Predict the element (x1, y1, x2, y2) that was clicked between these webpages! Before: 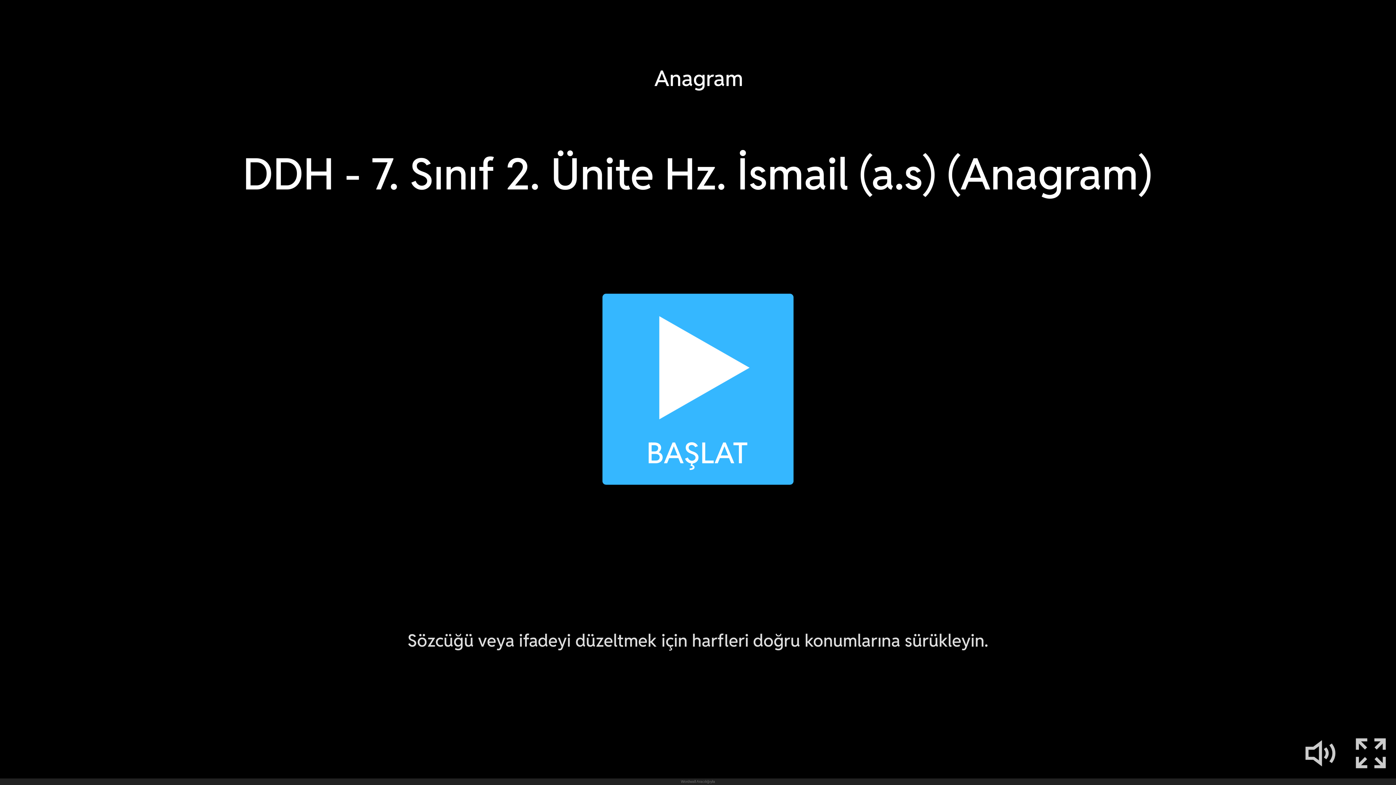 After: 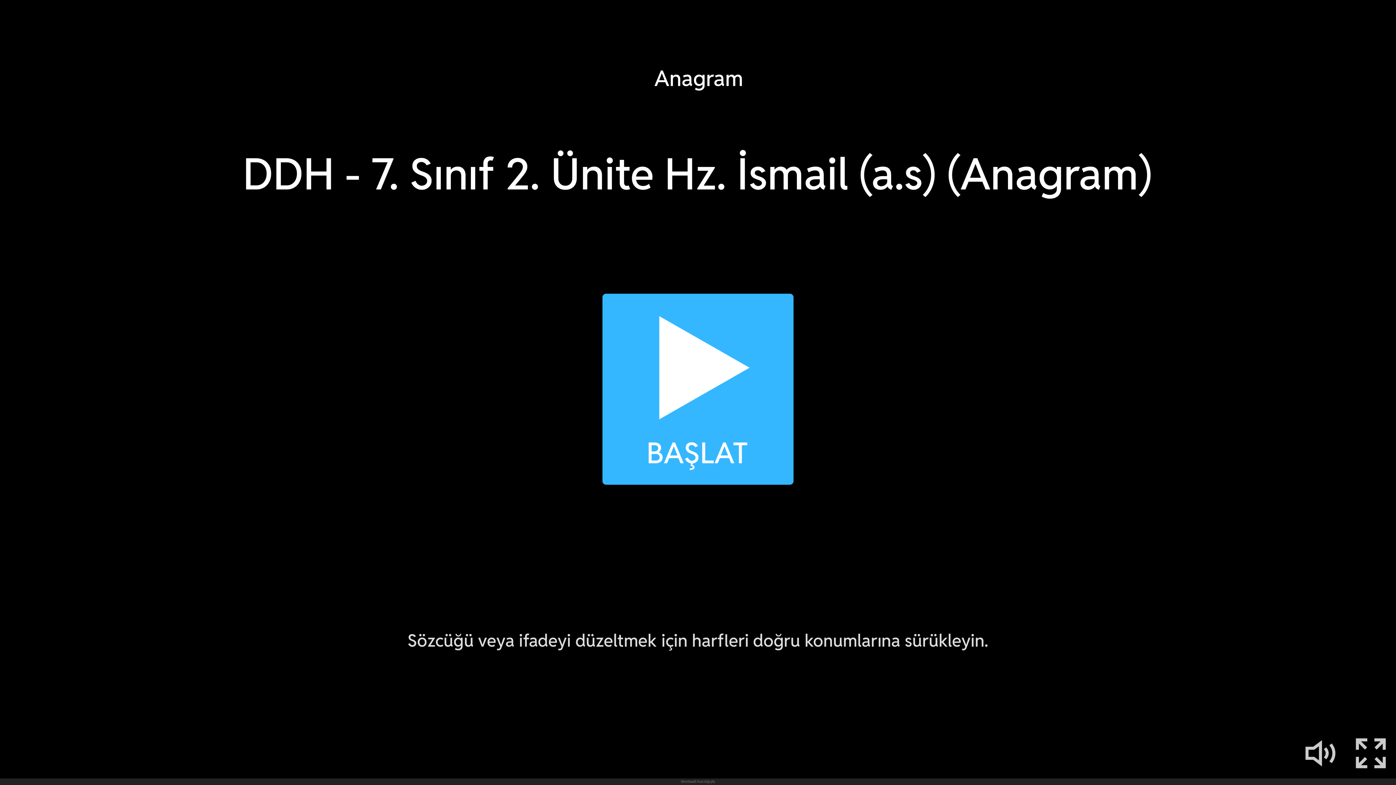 Action: label: Wordwall Aracılığıyla bbox: (681, 778, 715, 785)